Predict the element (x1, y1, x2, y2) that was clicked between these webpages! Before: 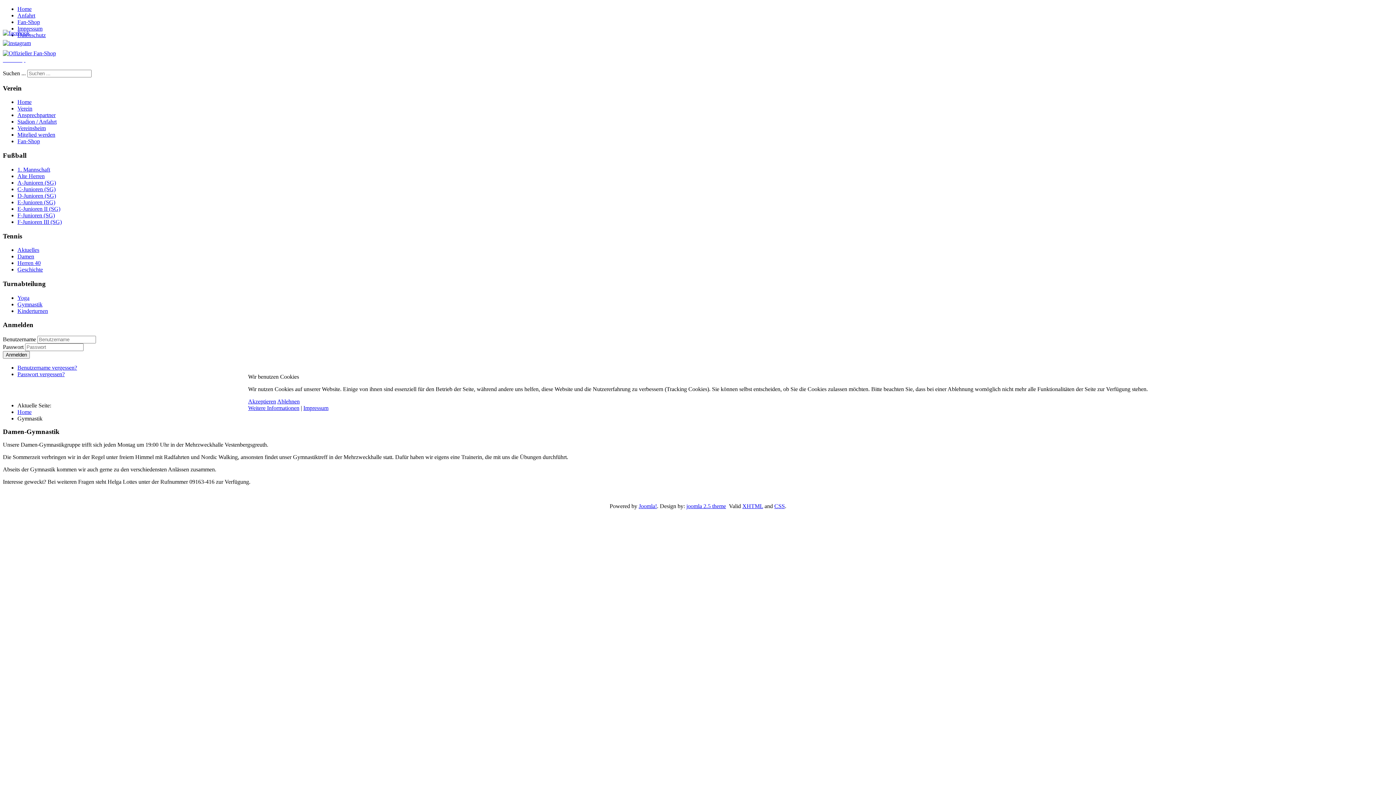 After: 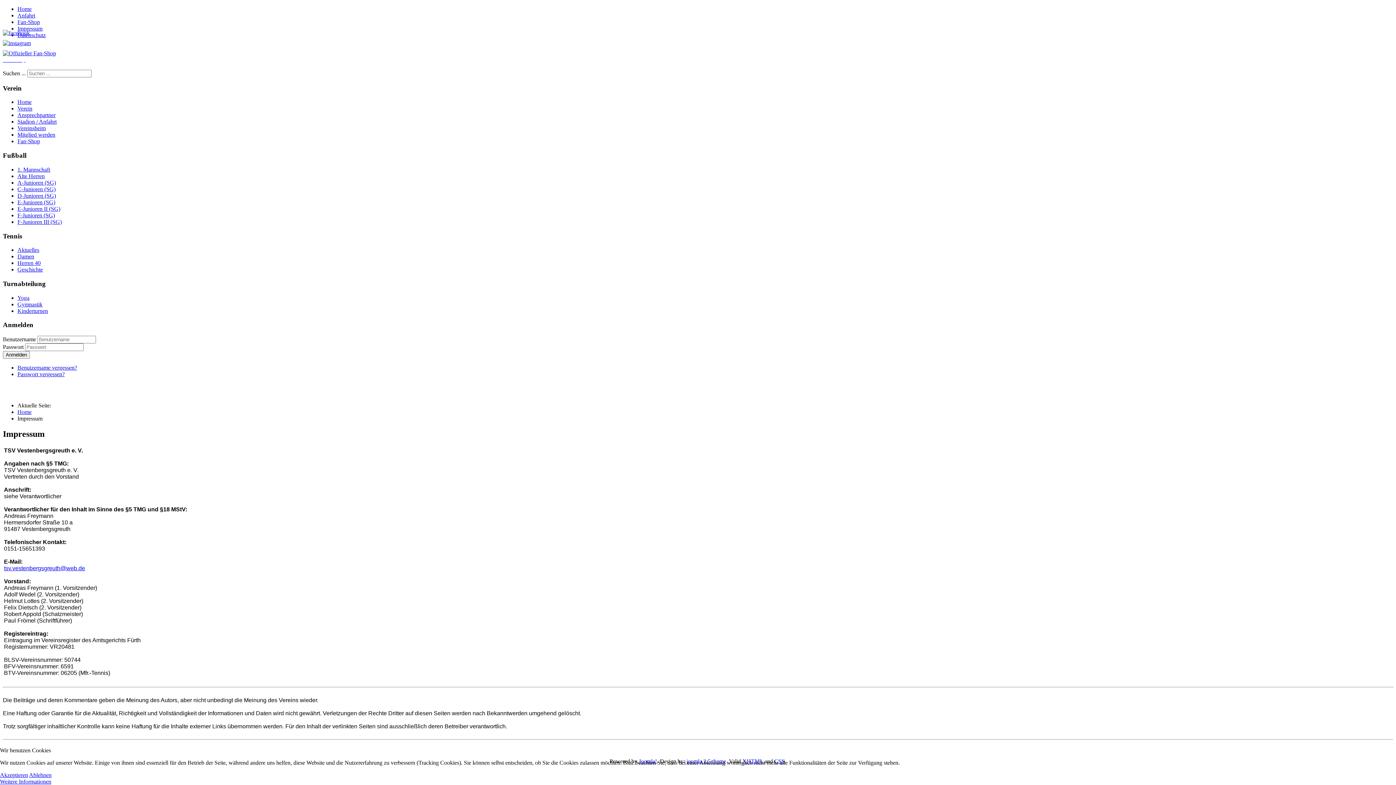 Action: label: Impressum bbox: (303, 405, 328, 411)